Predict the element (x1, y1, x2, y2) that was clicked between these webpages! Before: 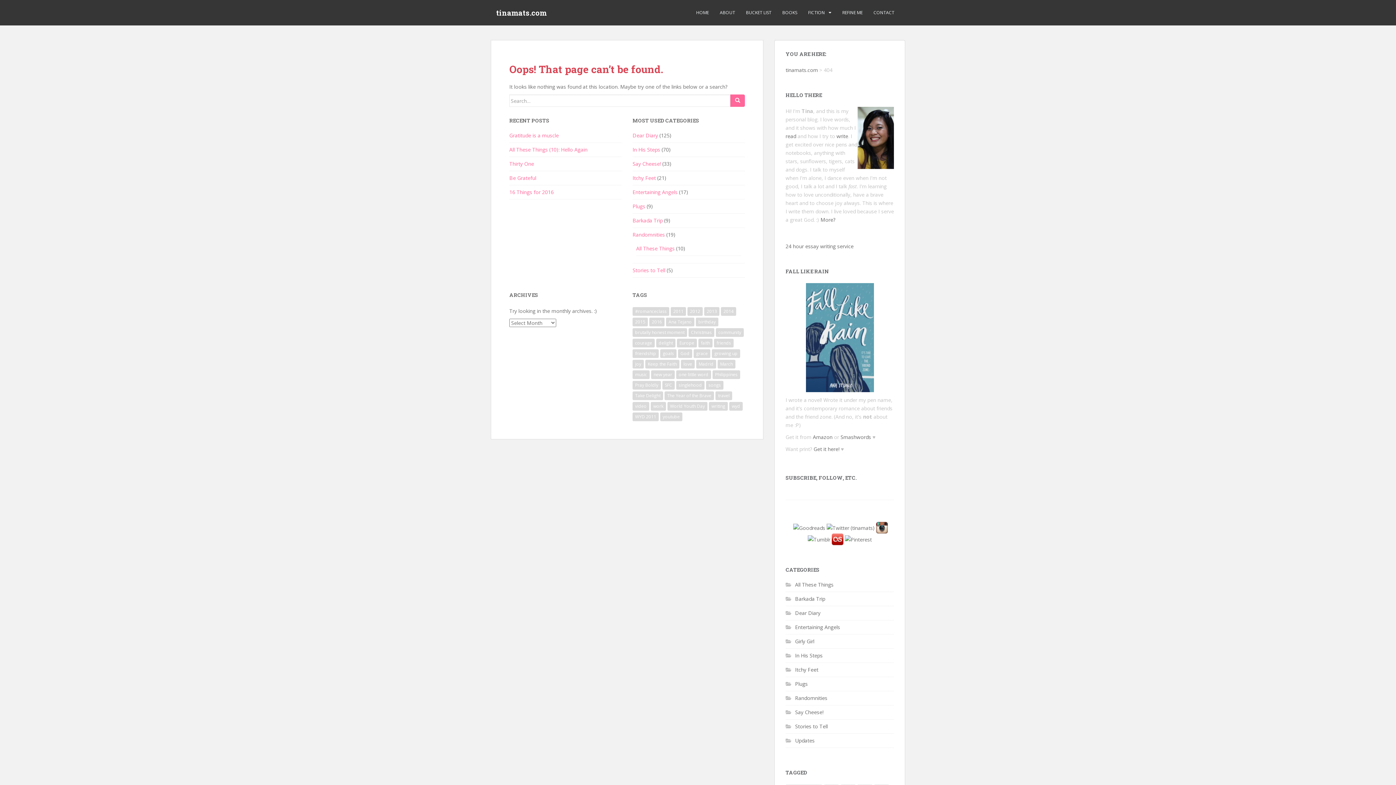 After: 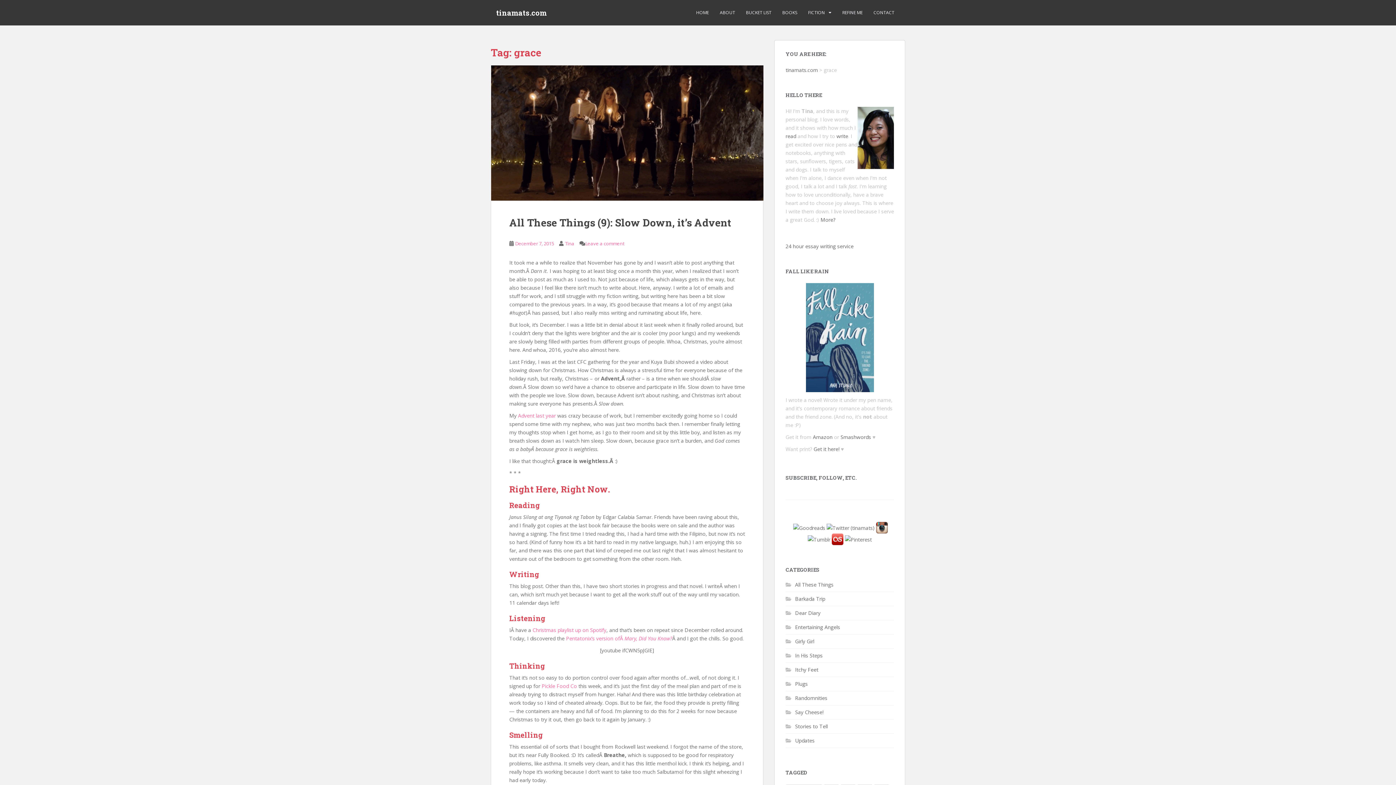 Action: label: grace (7 items) bbox: (693, 349, 710, 358)